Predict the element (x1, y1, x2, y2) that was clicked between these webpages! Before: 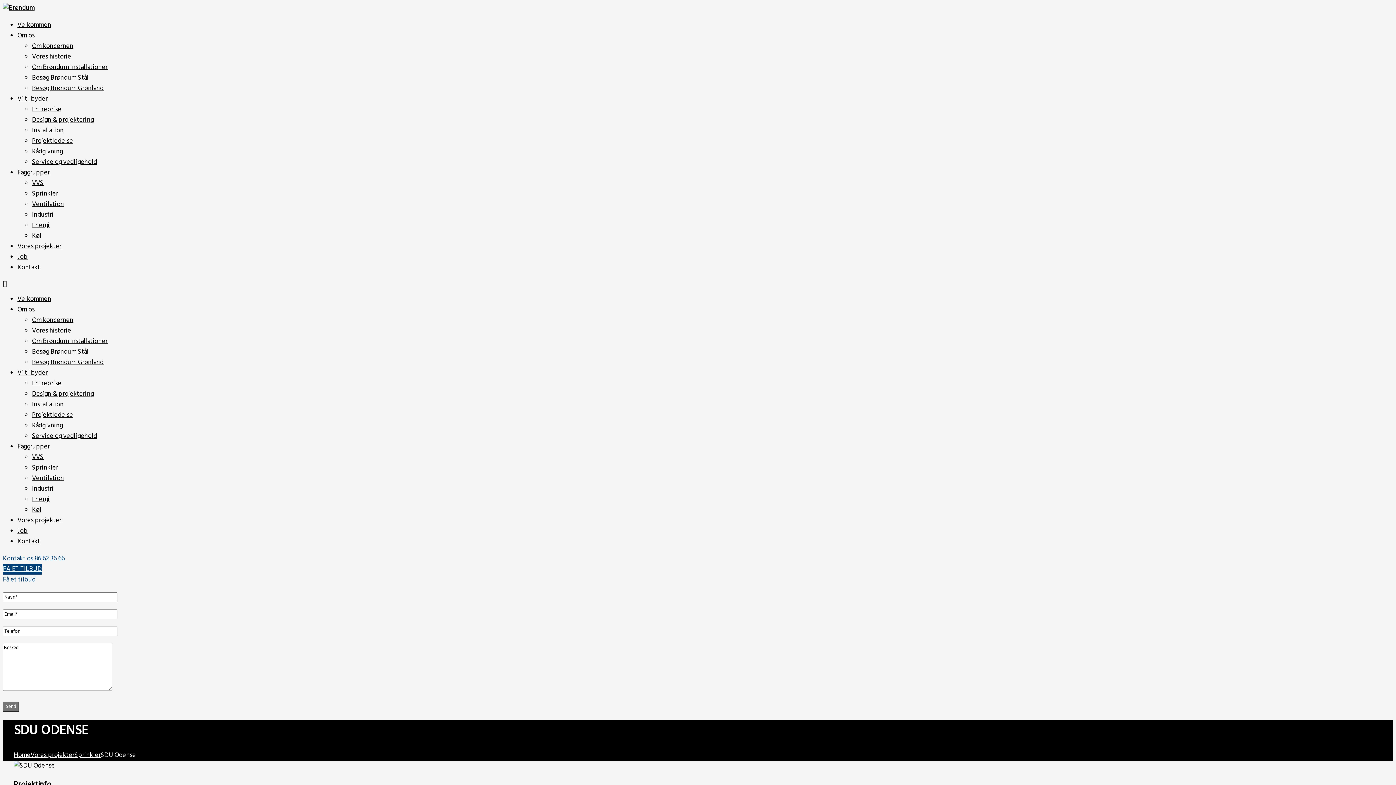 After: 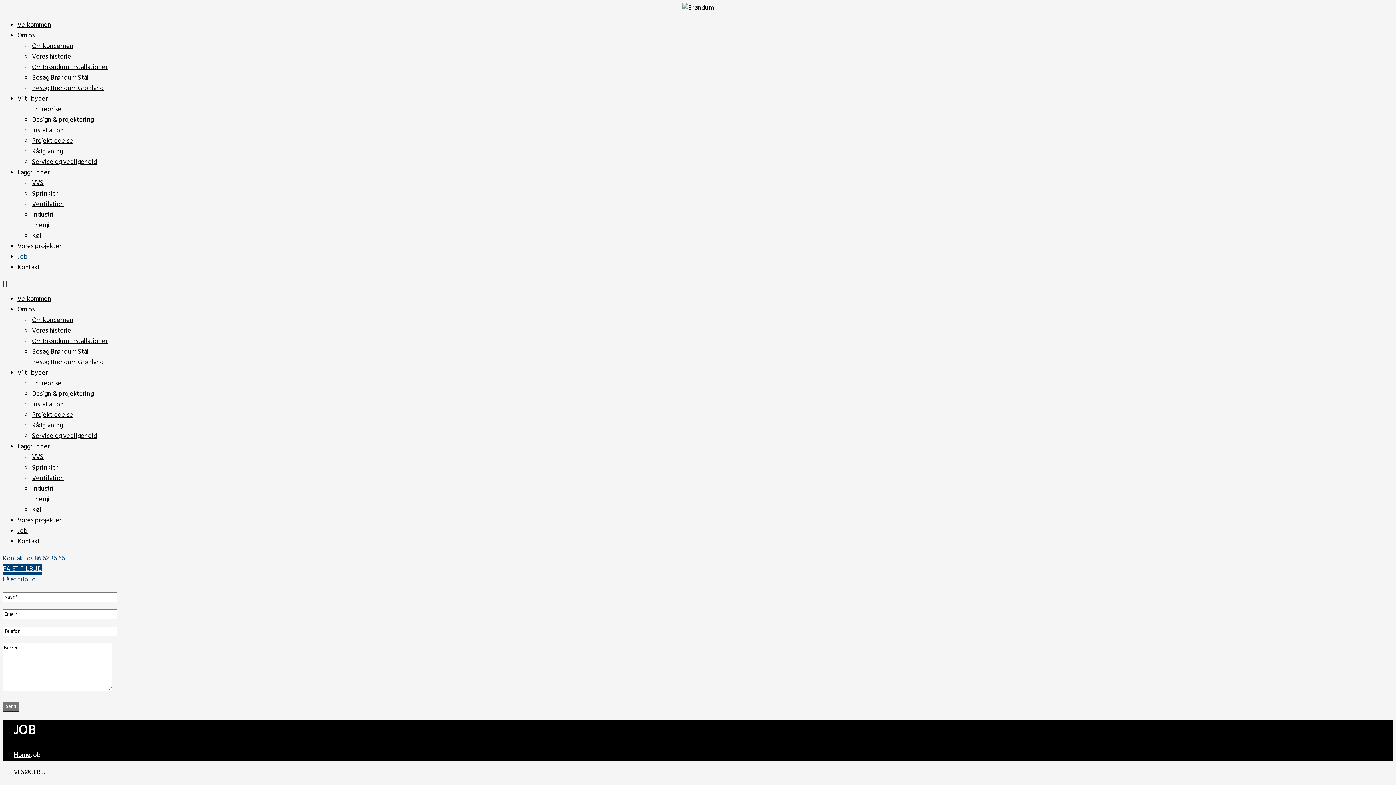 Action: bbox: (17, 526, 27, 536) label: Job